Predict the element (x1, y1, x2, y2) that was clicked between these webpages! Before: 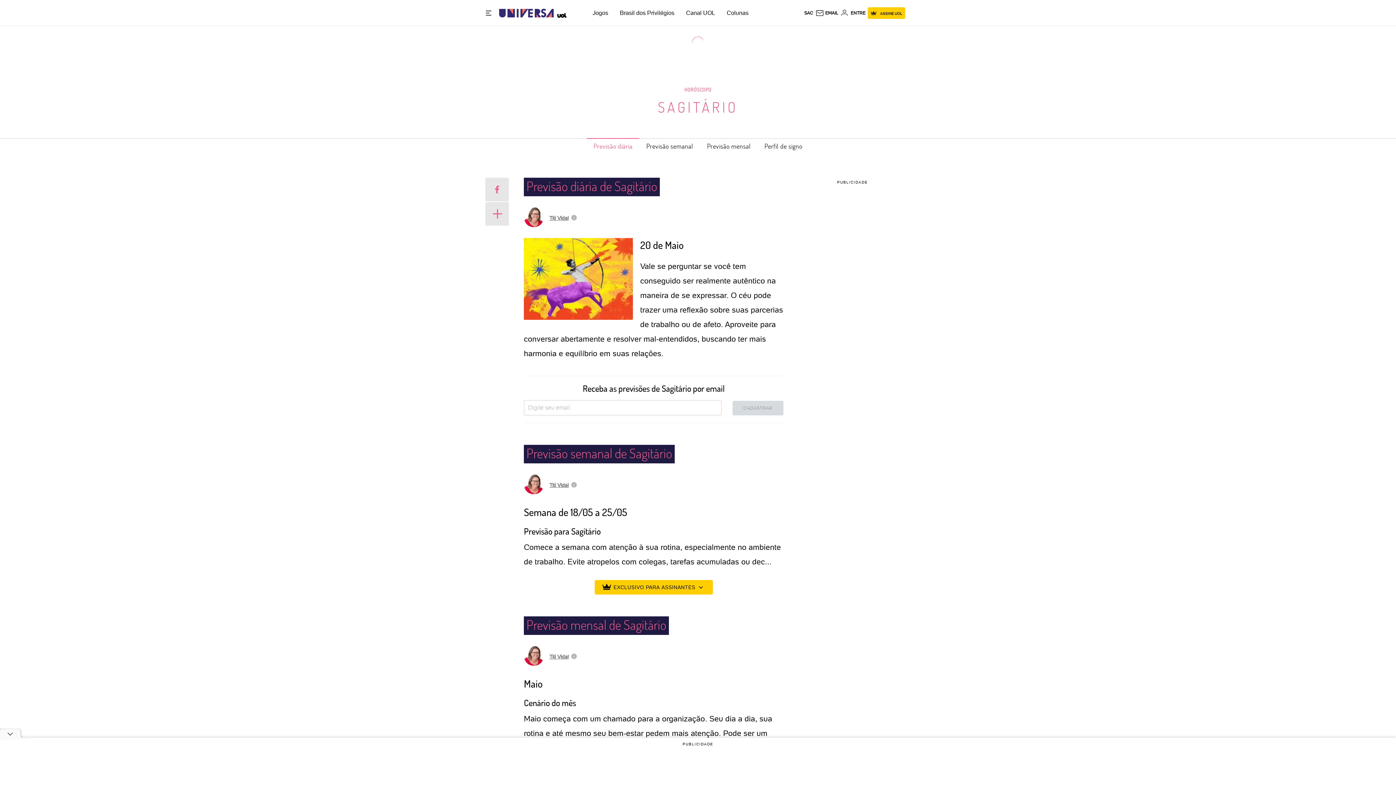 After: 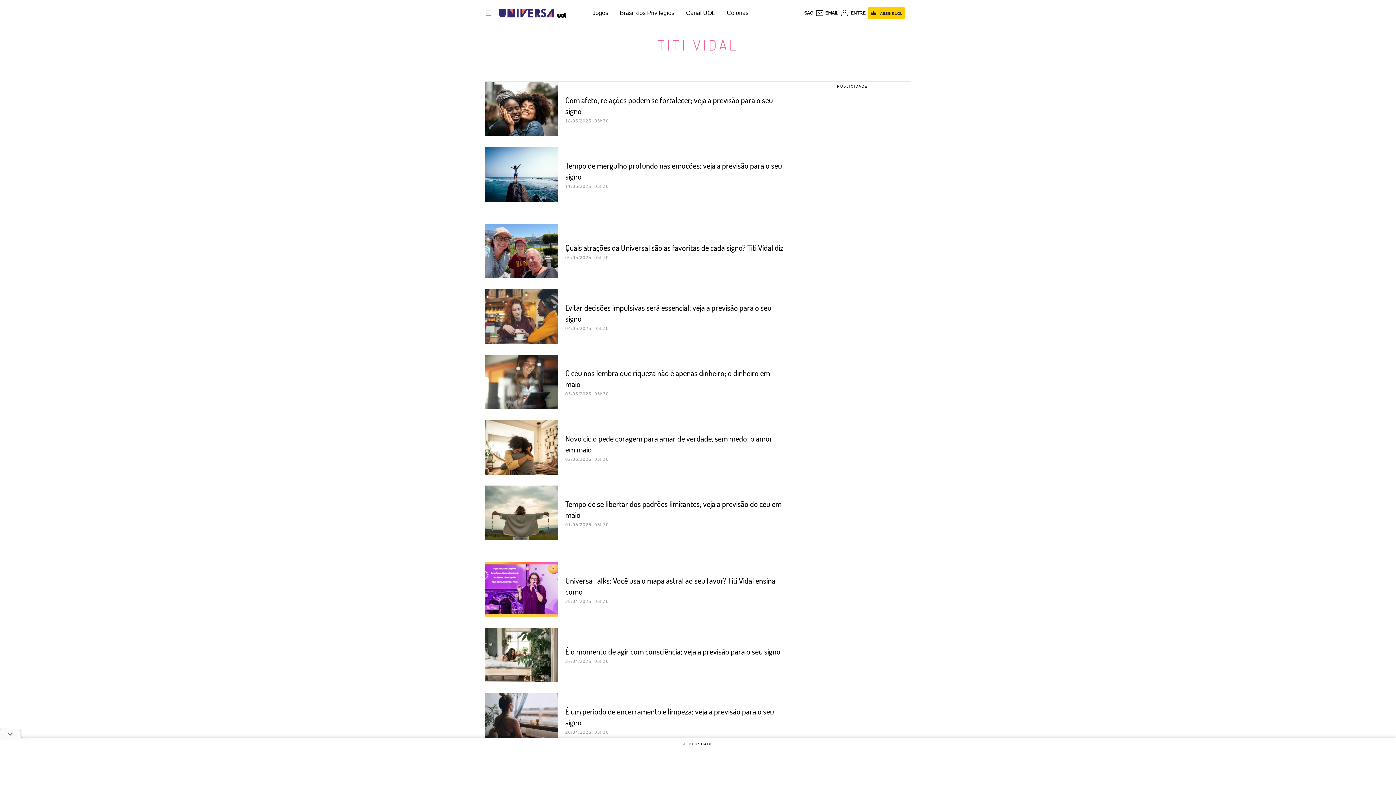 Action: label: Titi Vidal bbox: (549, 654, 568, 659)